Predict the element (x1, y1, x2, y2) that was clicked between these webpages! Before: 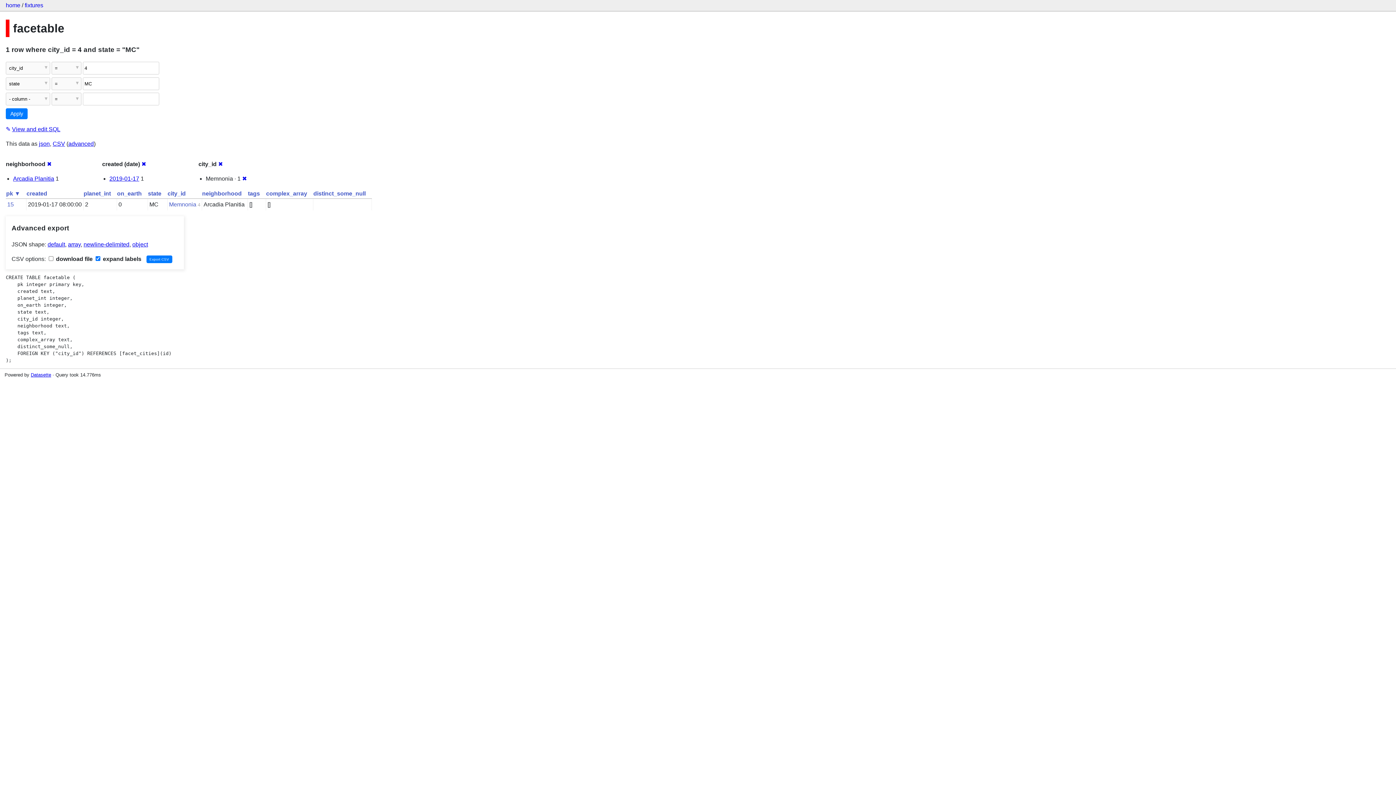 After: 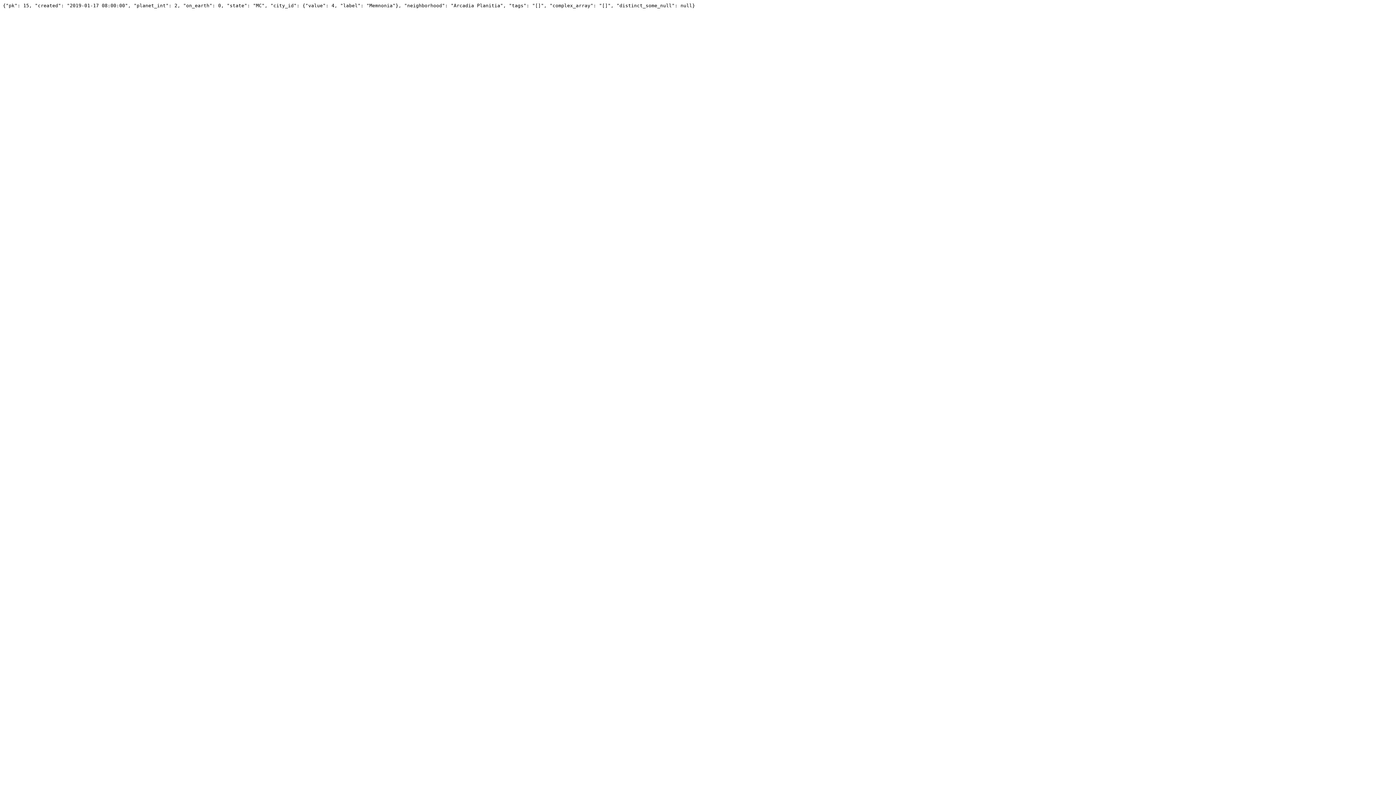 Action: bbox: (83, 241, 129, 247) label: newline-delimited